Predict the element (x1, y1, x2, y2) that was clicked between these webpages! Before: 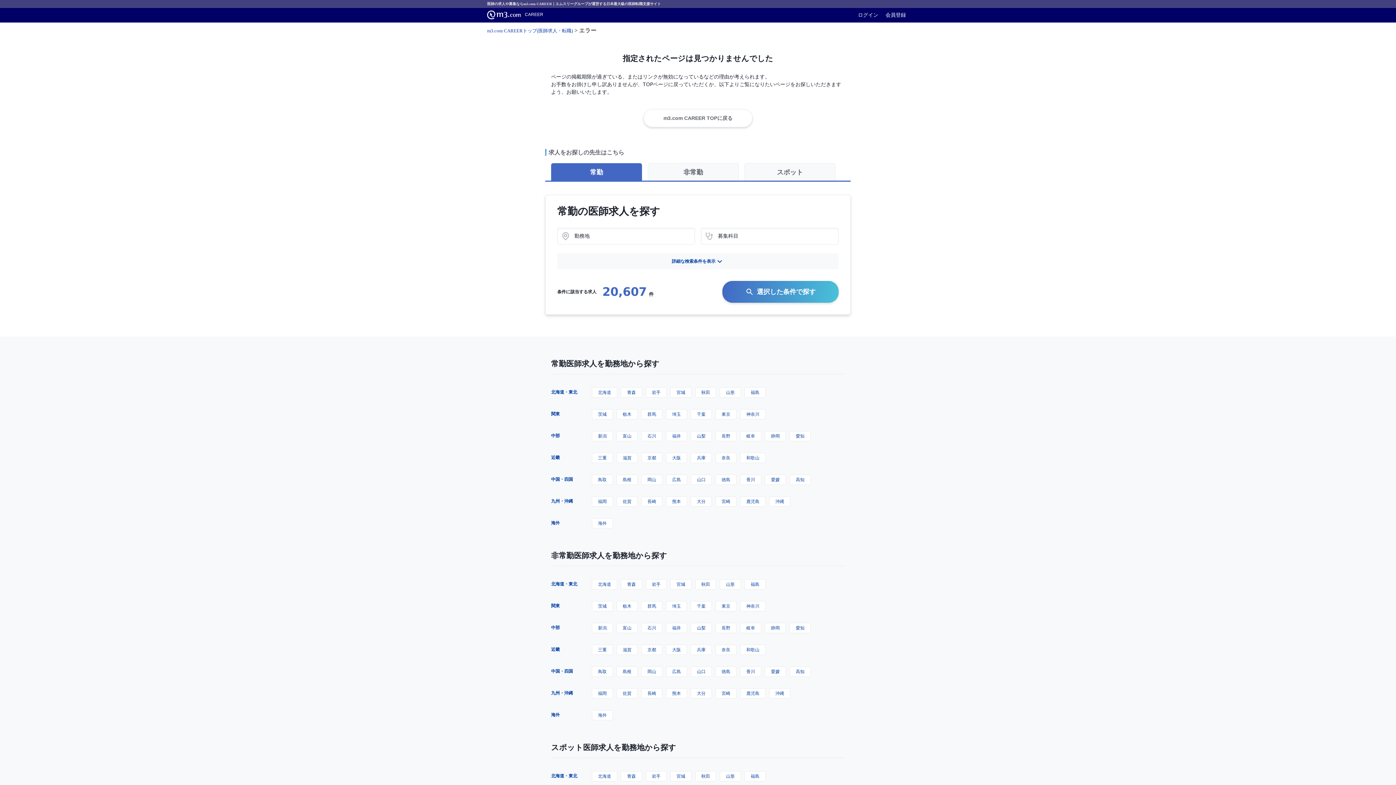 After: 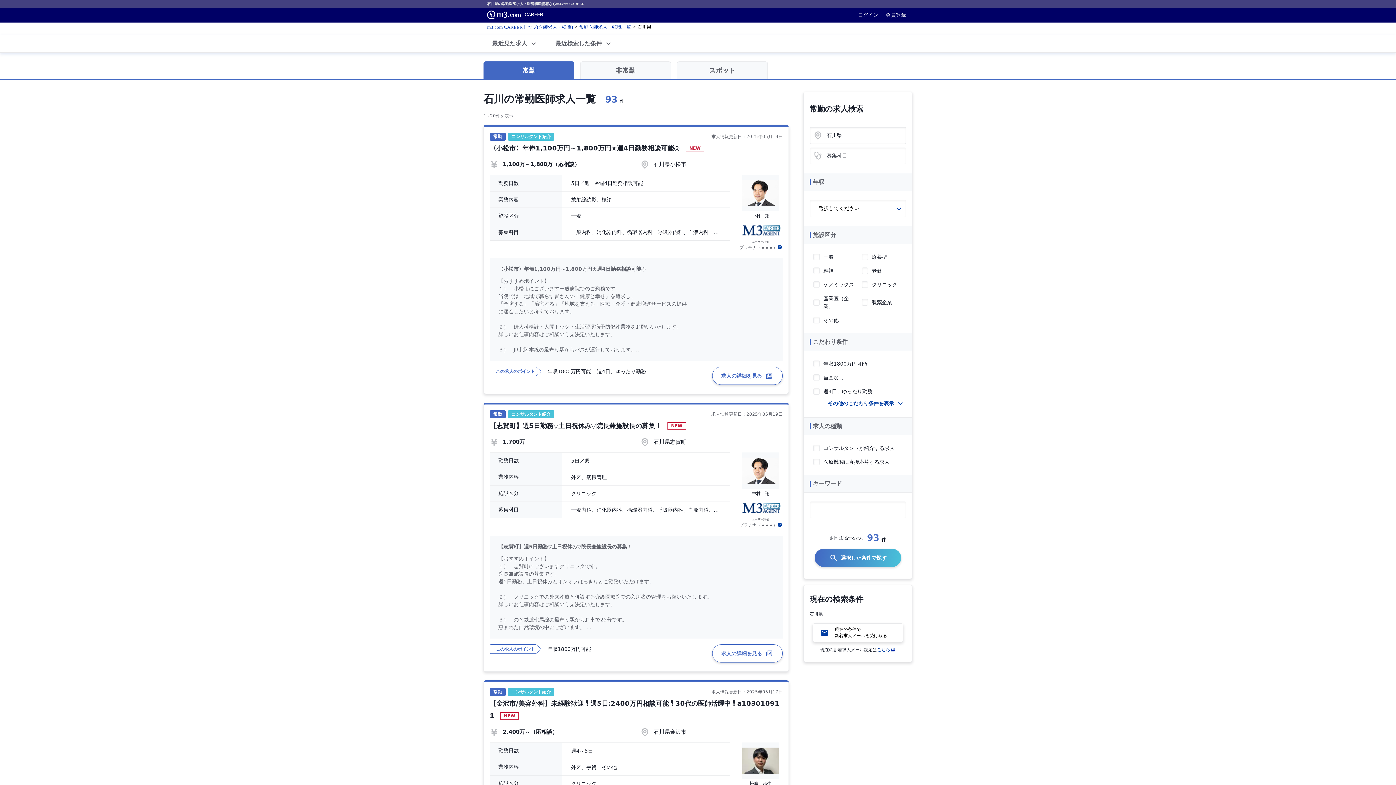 Action: bbox: (641, 431, 662, 441) label: 石川